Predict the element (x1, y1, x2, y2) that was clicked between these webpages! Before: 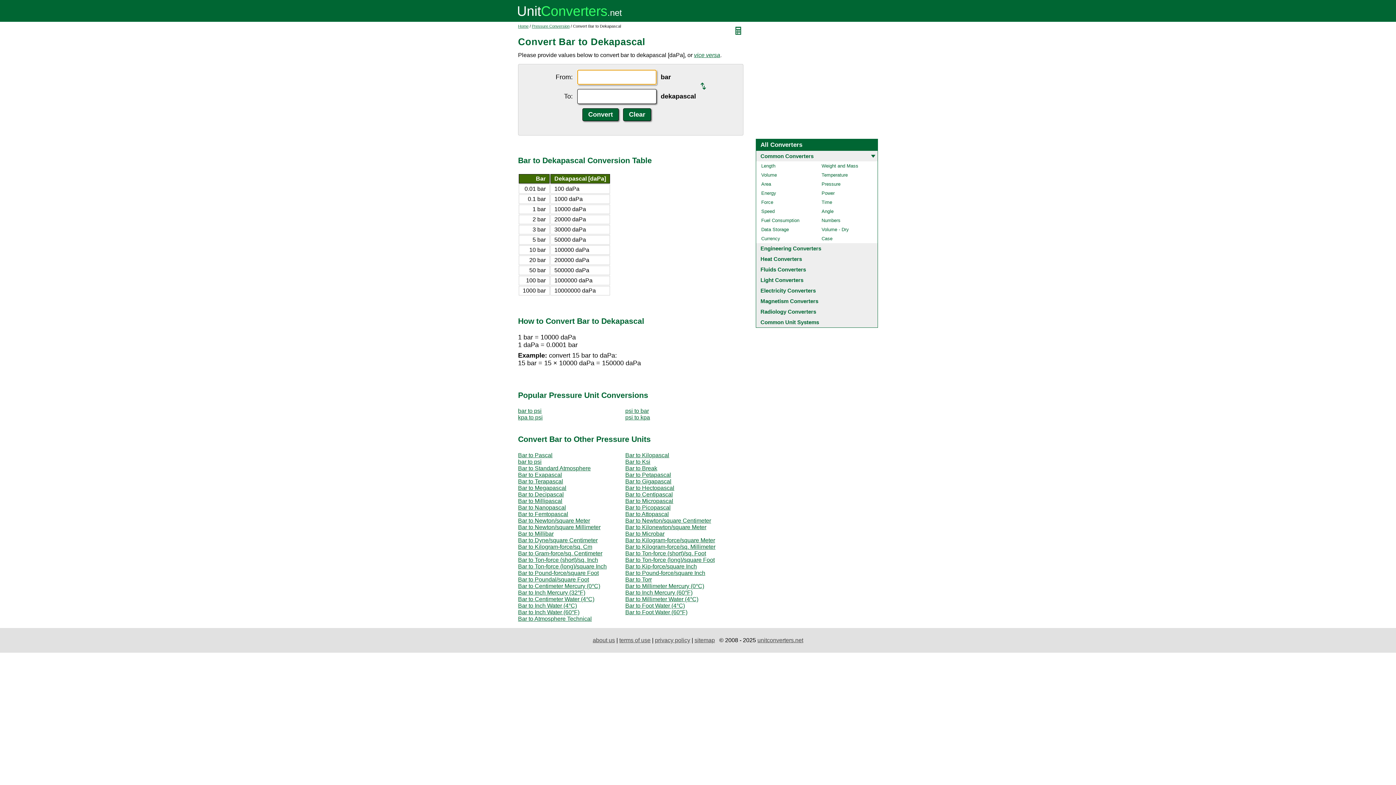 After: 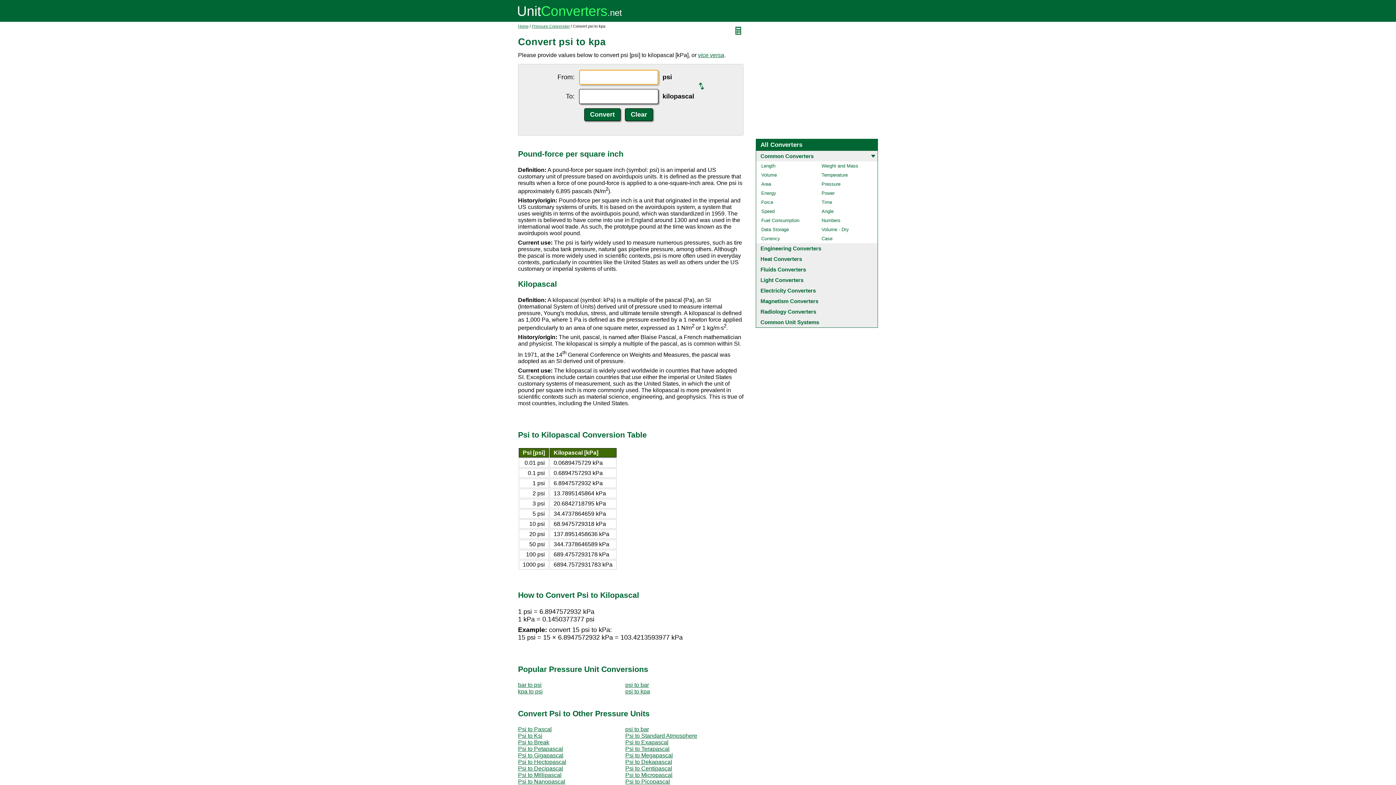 Action: label: psi to kpa bbox: (625, 414, 650, 420)